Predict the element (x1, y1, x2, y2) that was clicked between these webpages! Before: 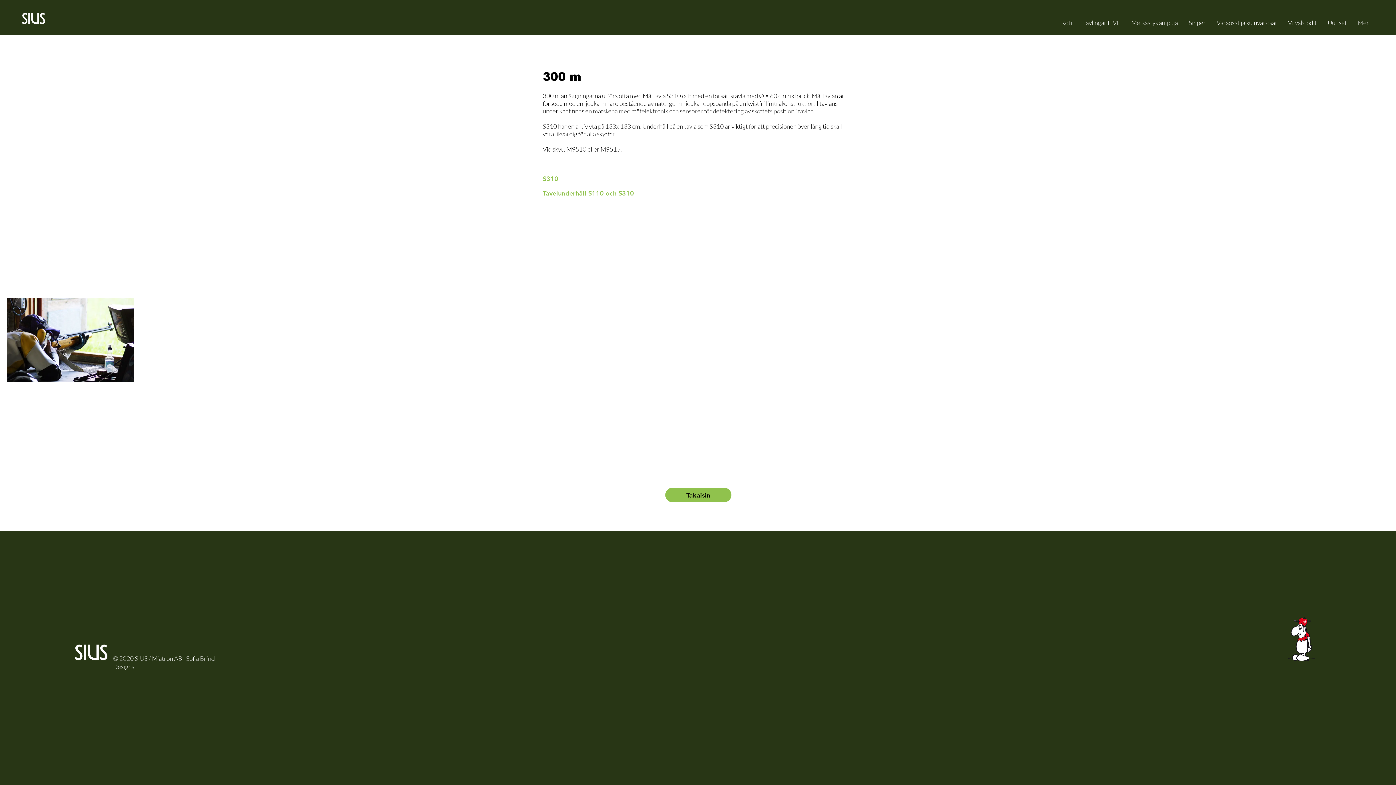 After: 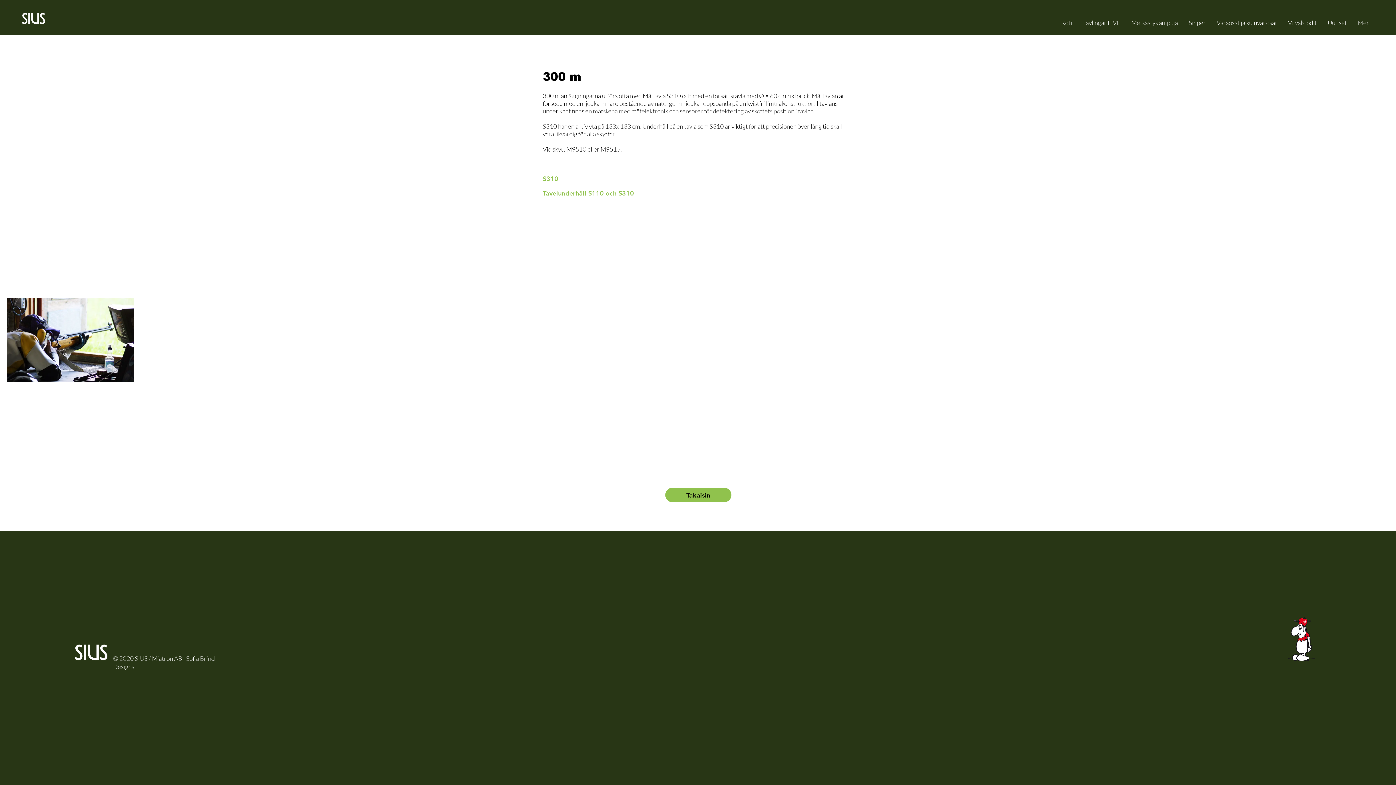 Action: bbox: (542, 229, 853, 244)